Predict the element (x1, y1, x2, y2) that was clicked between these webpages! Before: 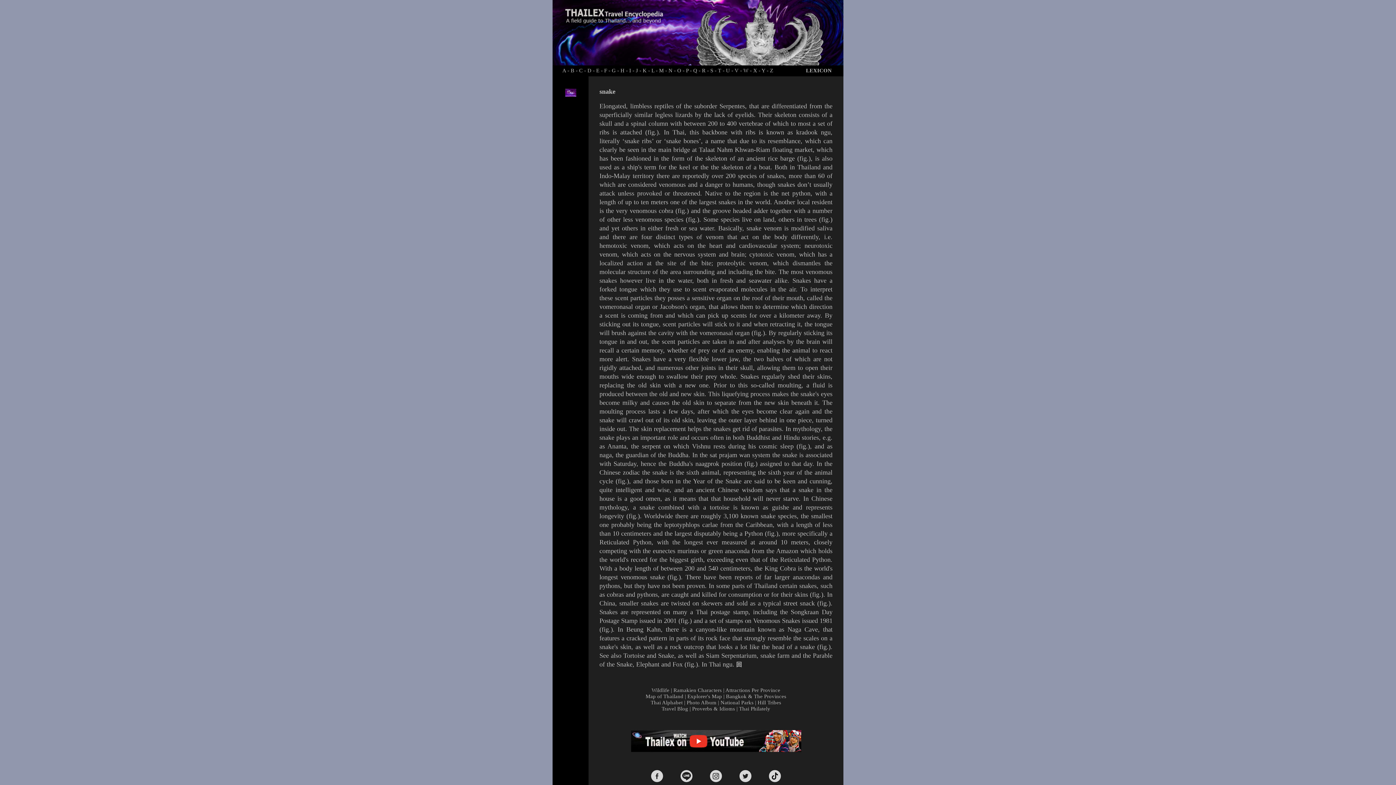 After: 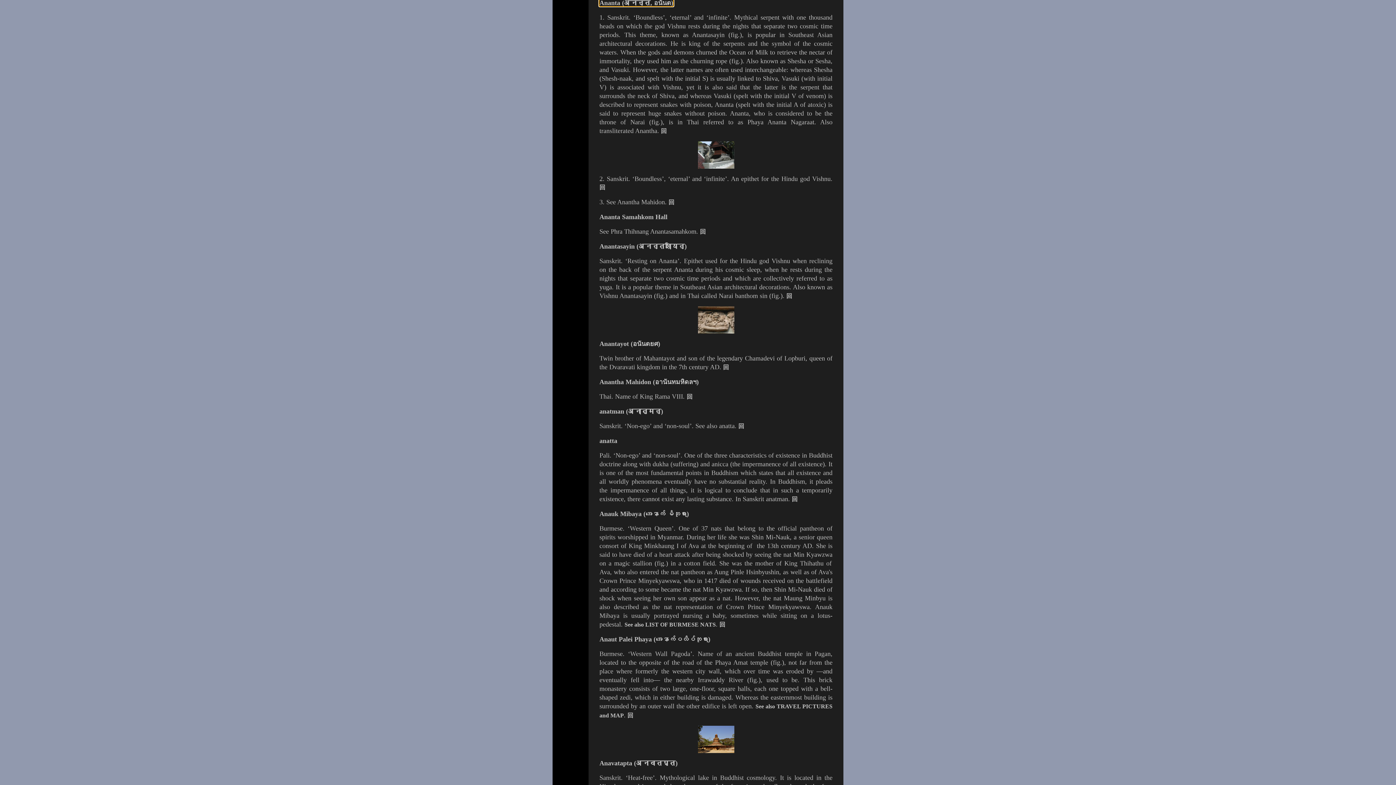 Action: label: Ananta bbox: (607, 442, 626, 450)